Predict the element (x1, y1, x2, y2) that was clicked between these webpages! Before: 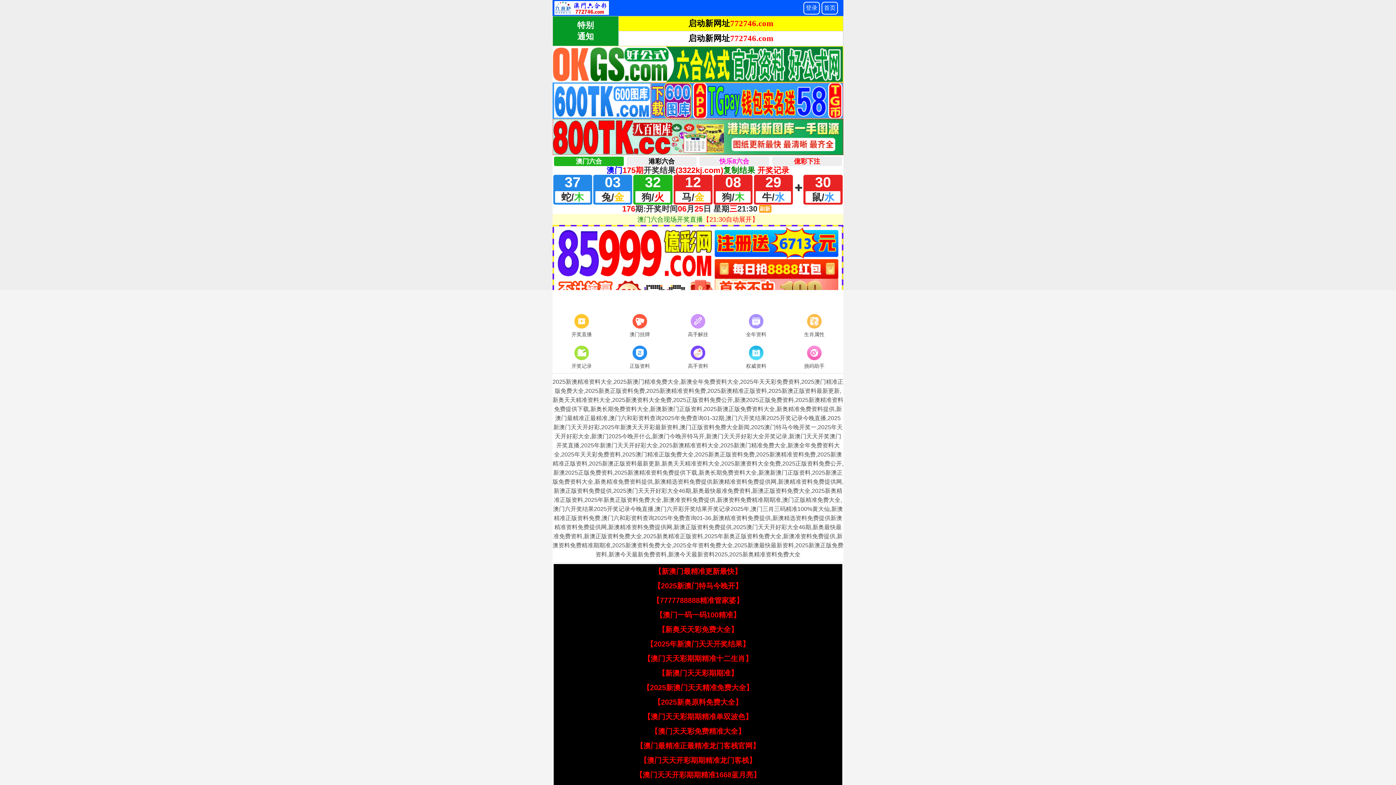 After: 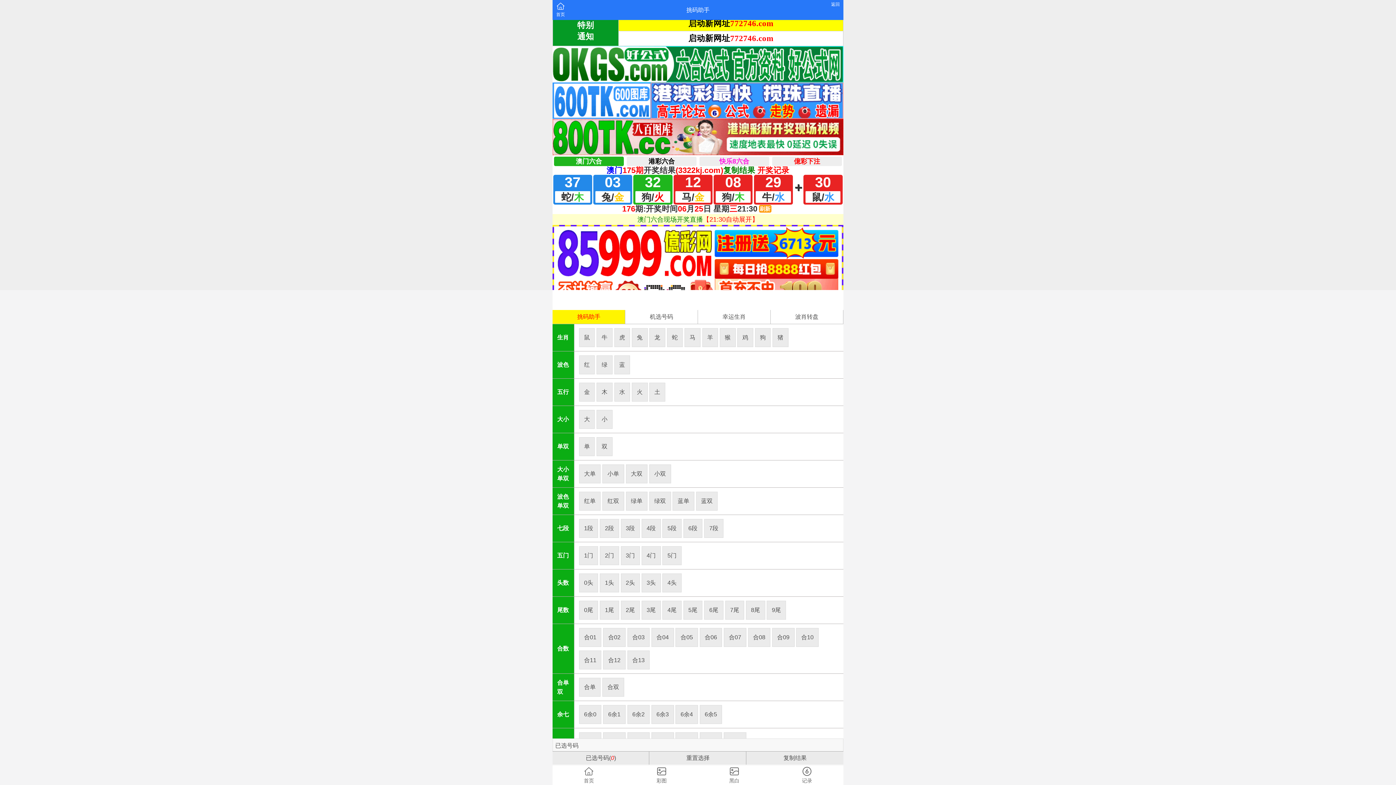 Action: bbox: (785, 344, 843, 371) label: 挑码助手